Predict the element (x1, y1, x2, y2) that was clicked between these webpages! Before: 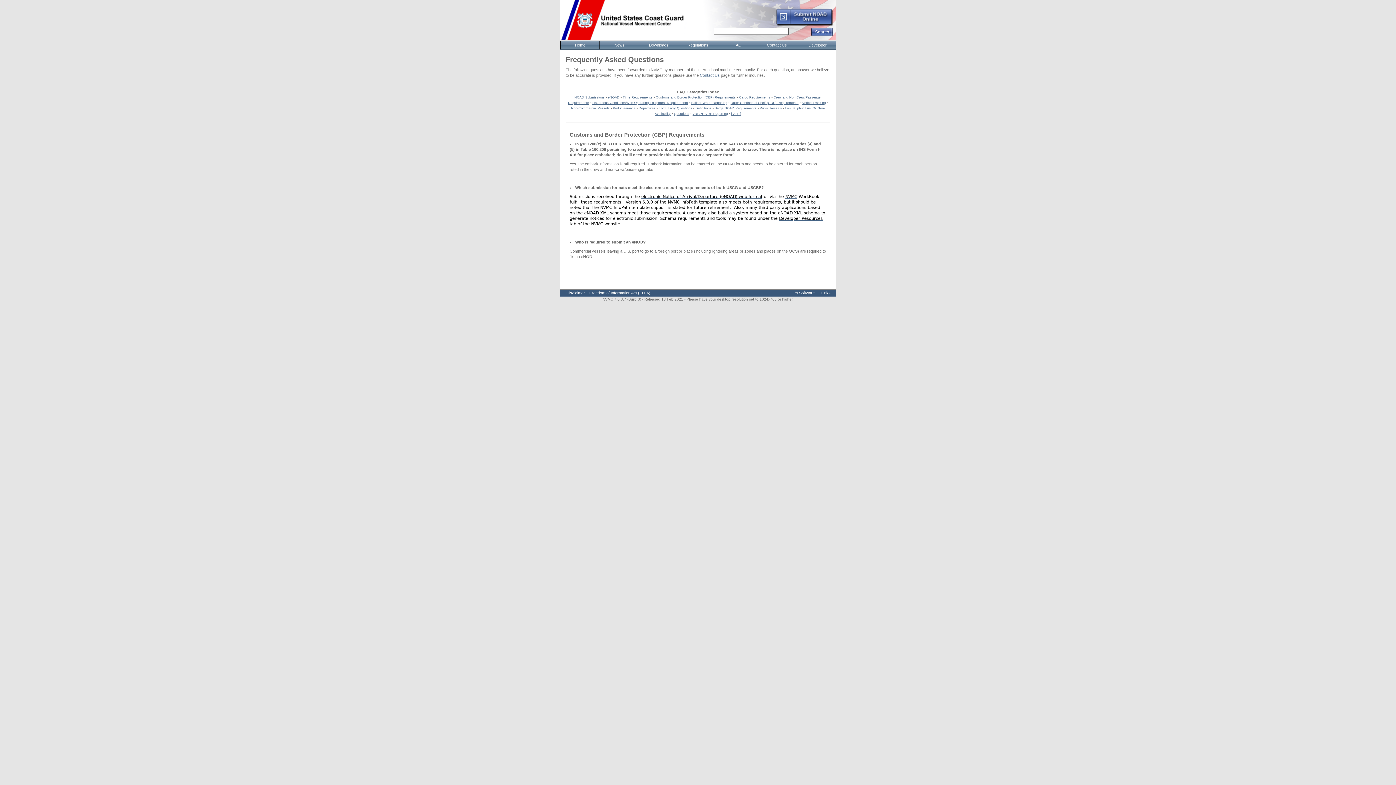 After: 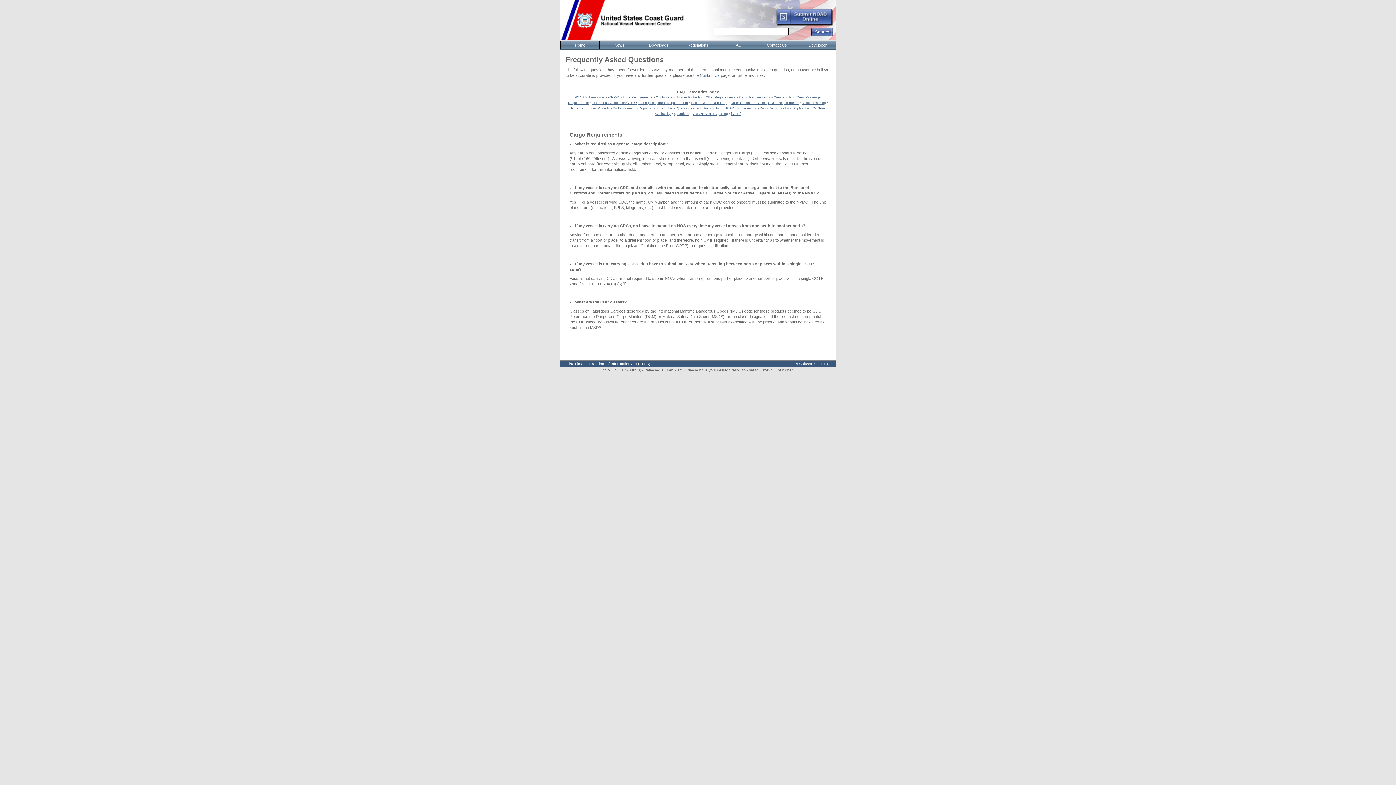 Action: bbox: (739, 95, 770, 99) label: Cargo Requirements